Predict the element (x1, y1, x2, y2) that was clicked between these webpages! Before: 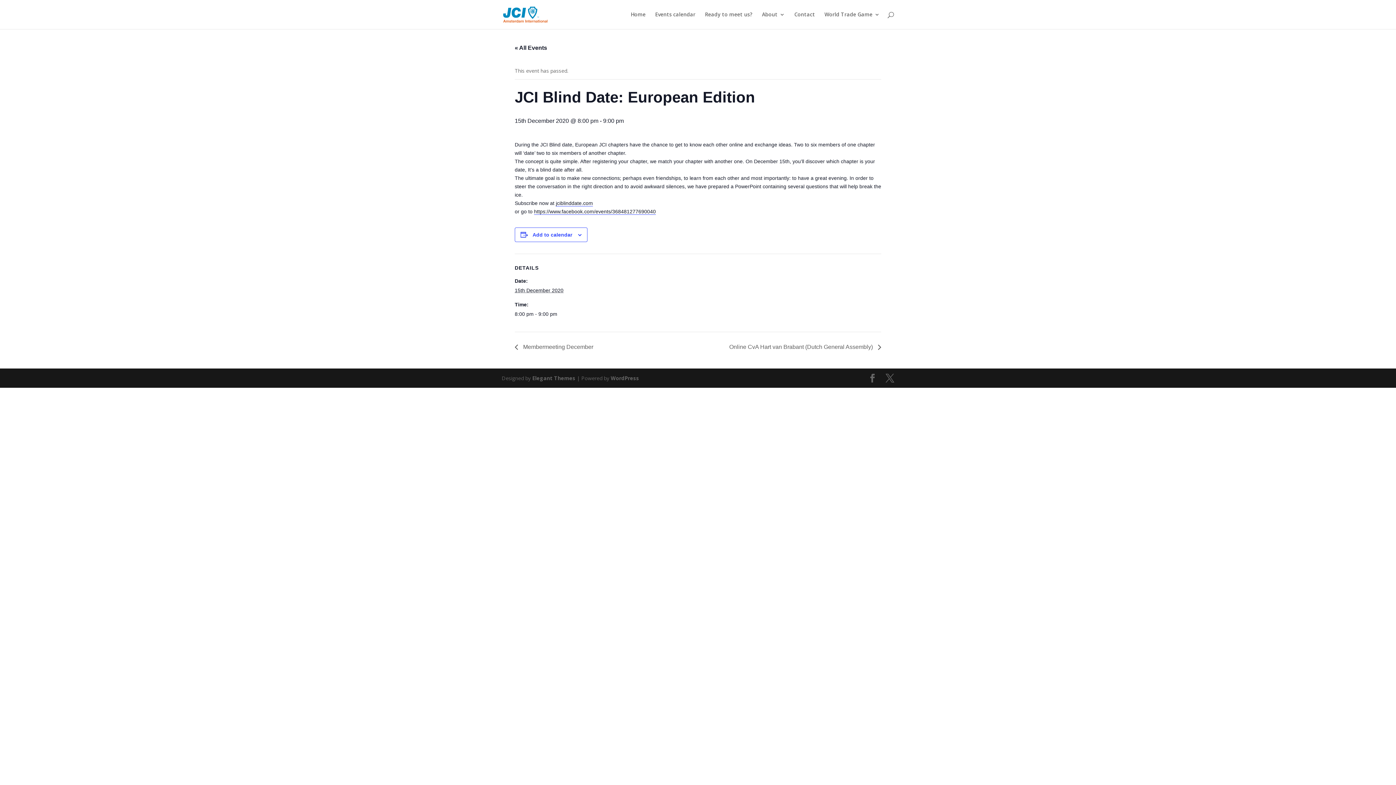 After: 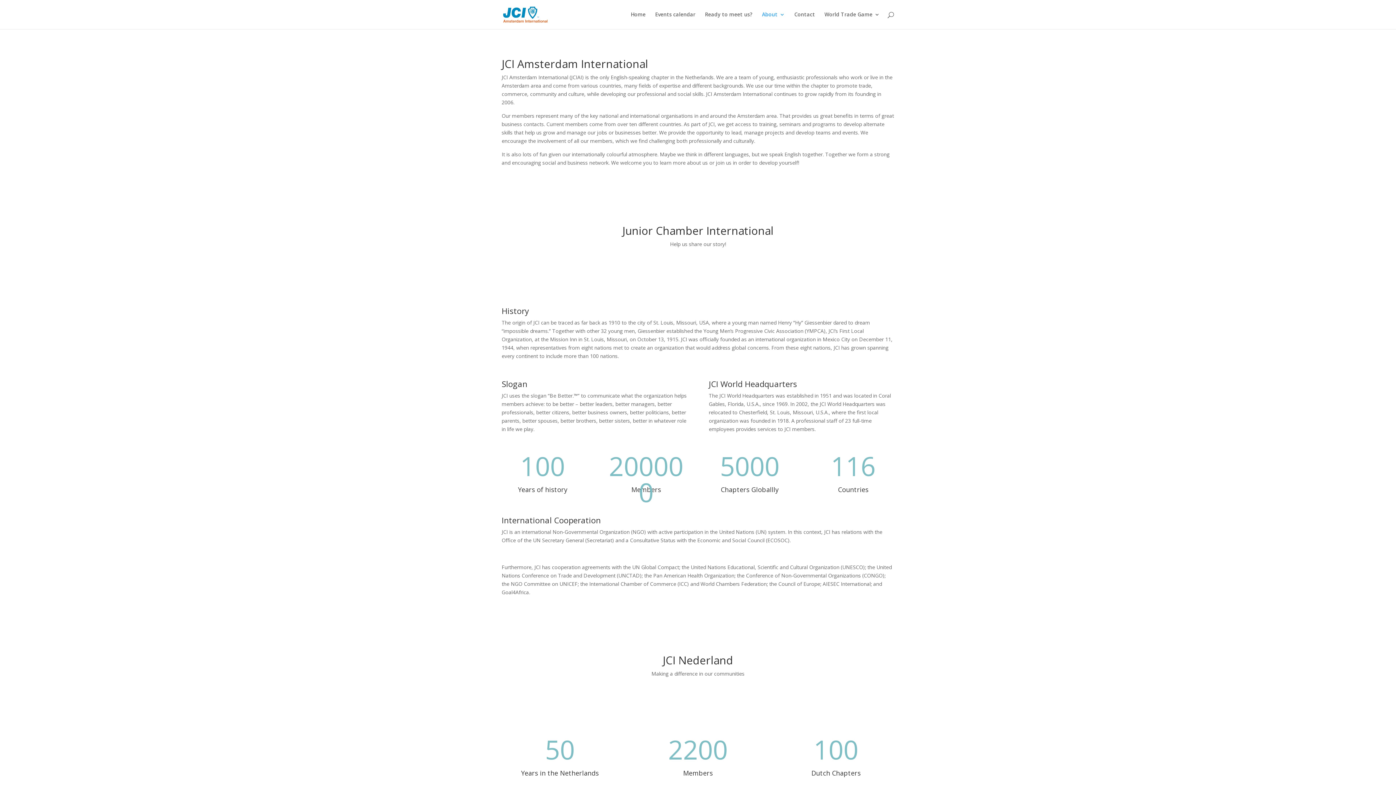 Action: label: About bbox: (762, 12, 785, 29)